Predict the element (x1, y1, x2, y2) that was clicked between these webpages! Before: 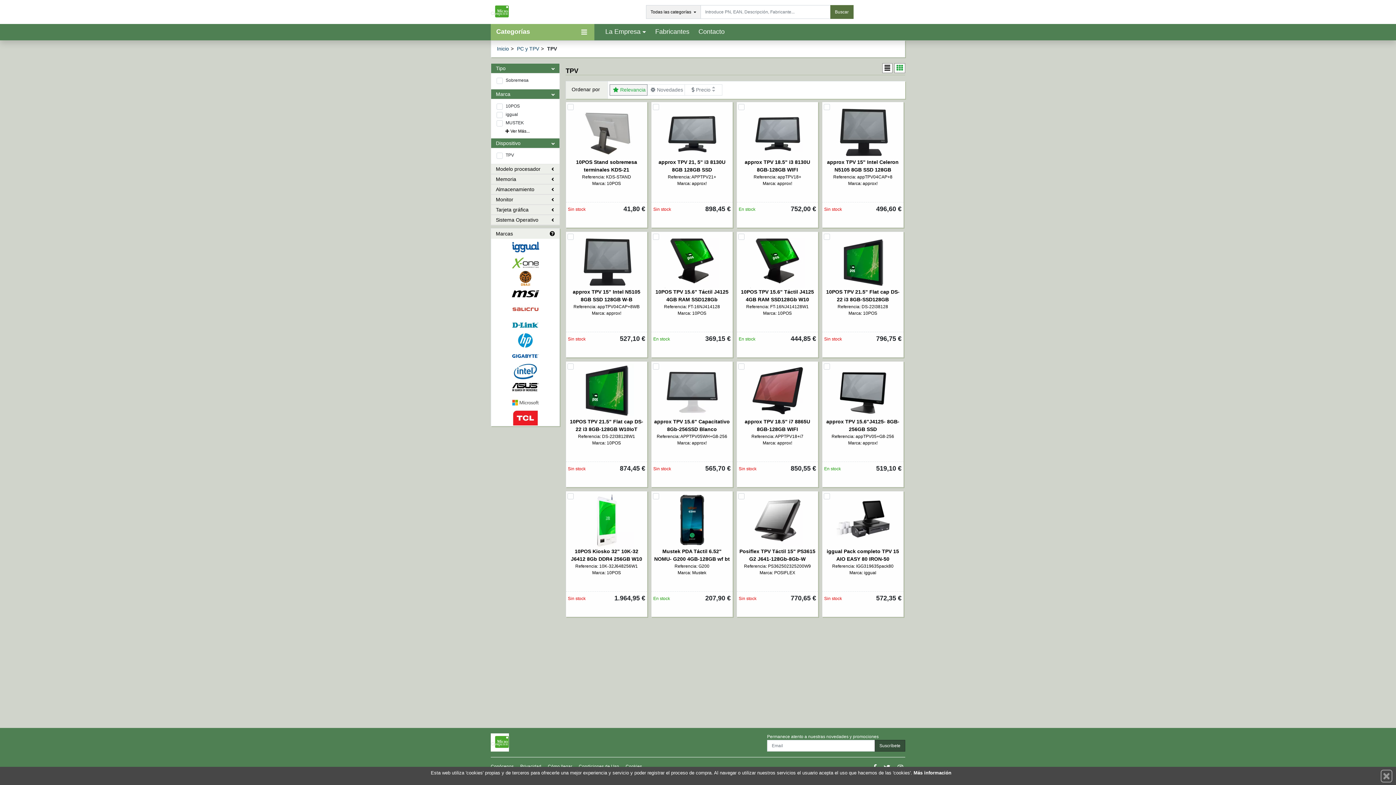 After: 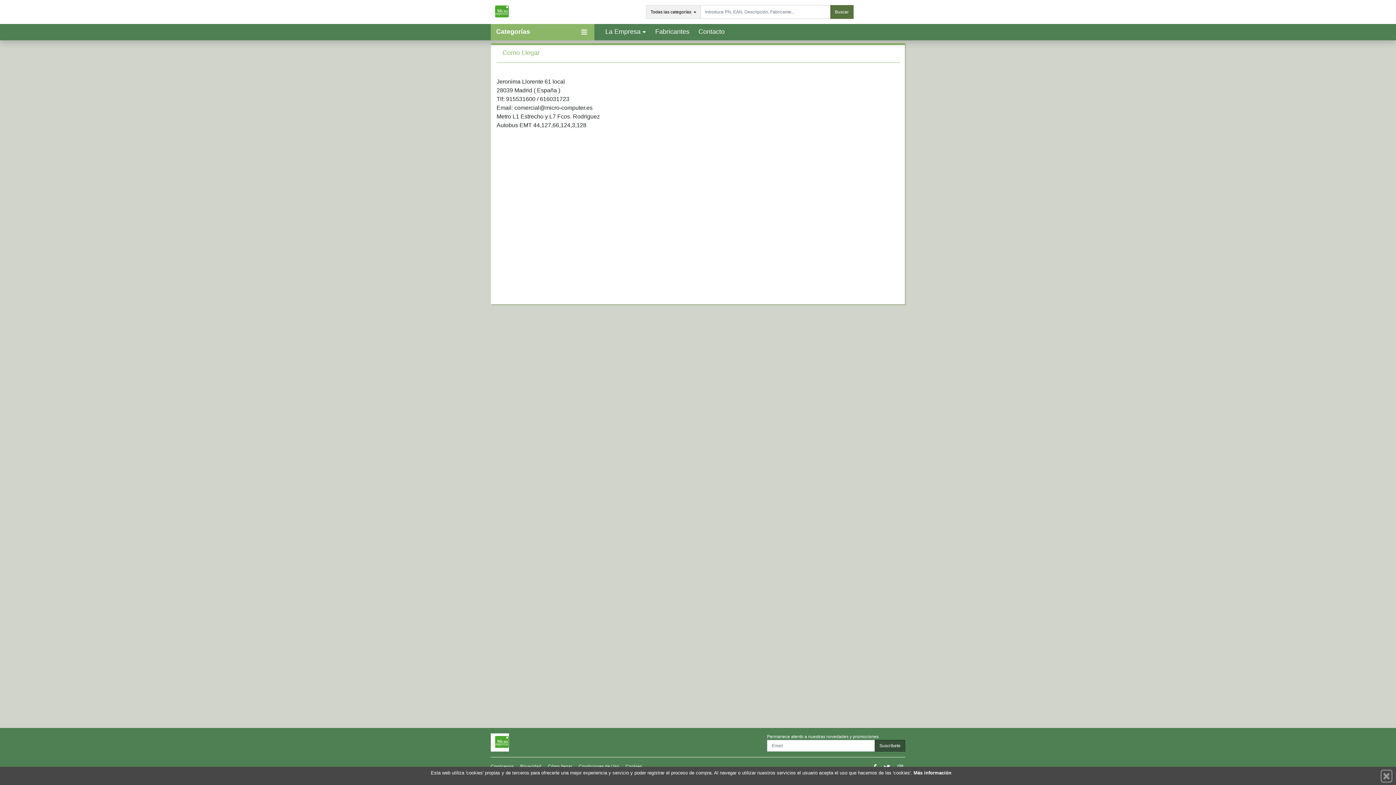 Action: bbox: (548, 764, 572, 769) label: Cómo llegar